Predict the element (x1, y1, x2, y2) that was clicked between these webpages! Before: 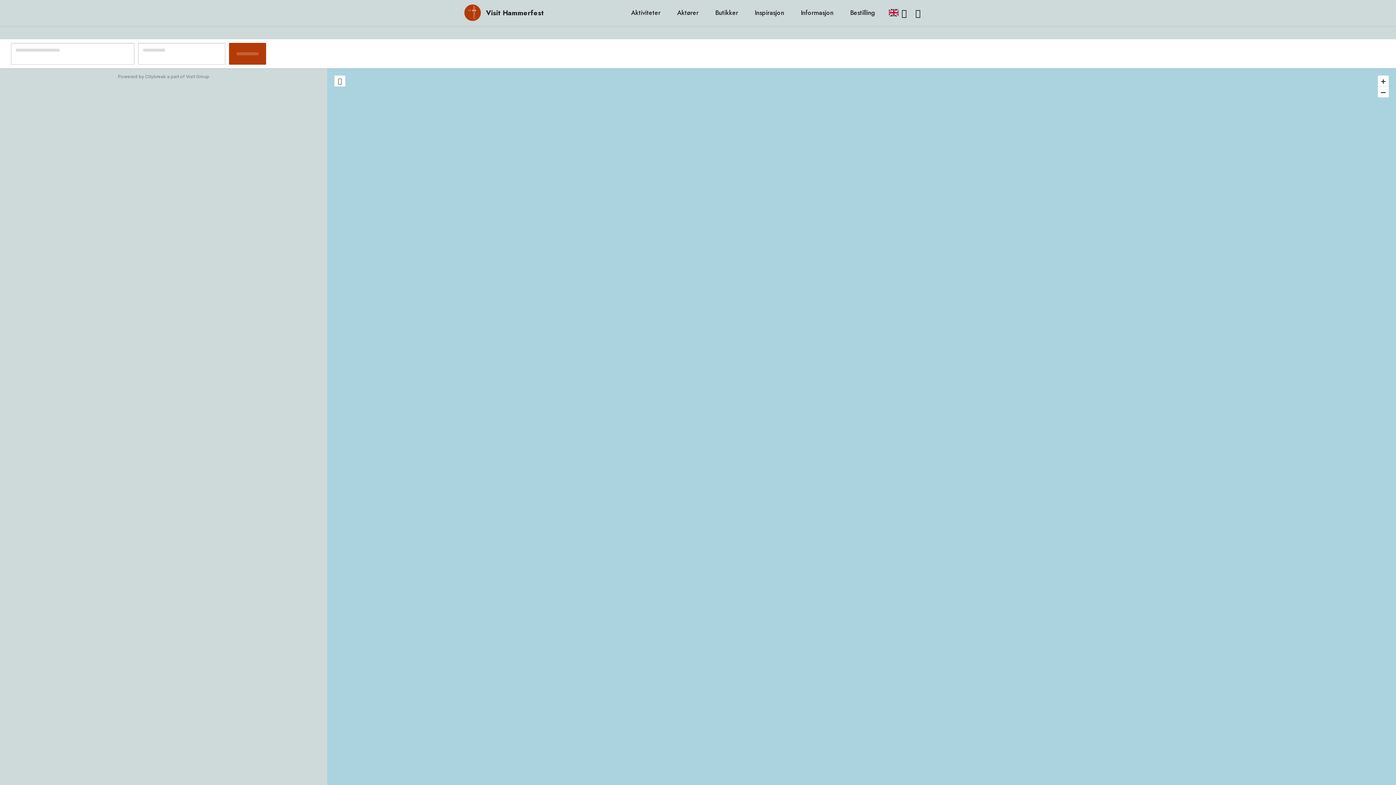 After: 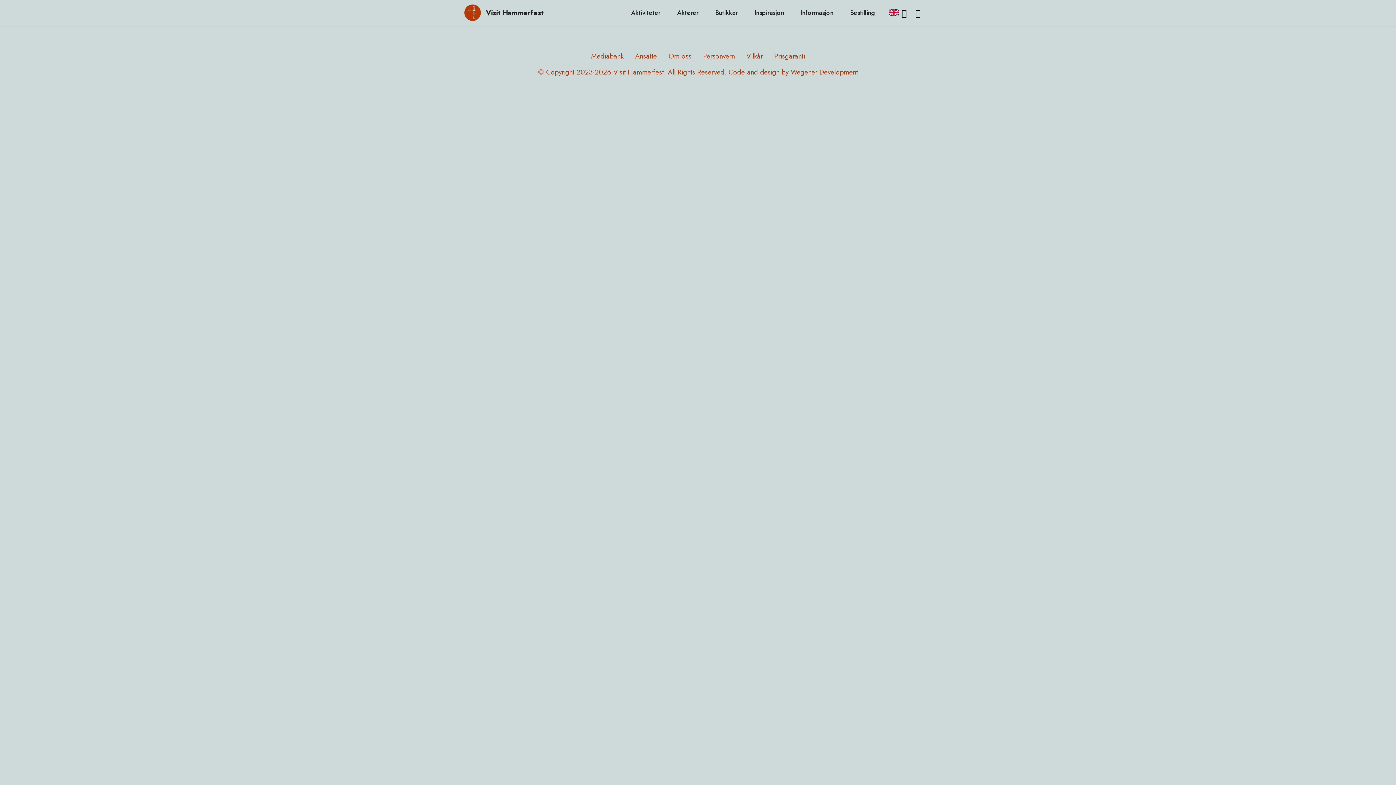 Action: bbox: (848, 8, 877, 17) label: Bestilling